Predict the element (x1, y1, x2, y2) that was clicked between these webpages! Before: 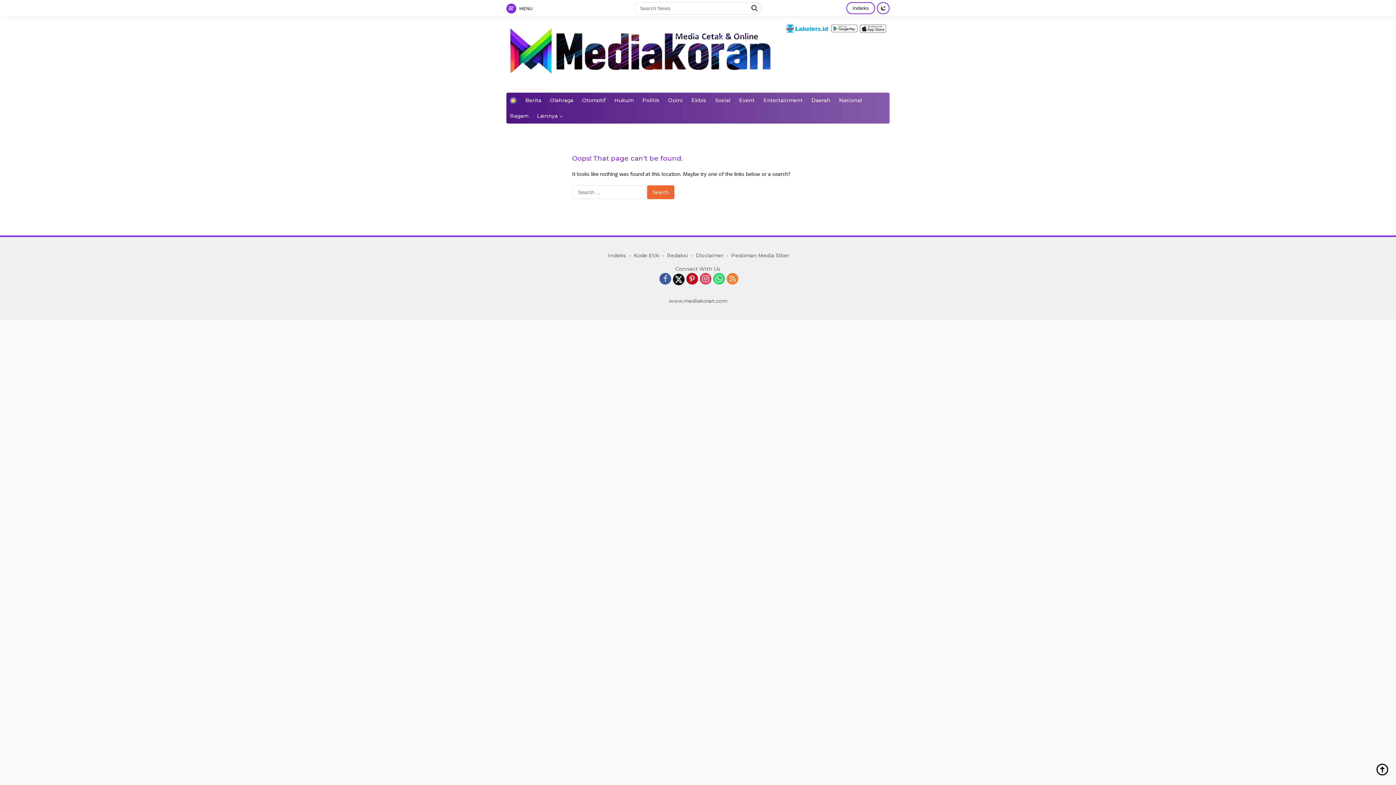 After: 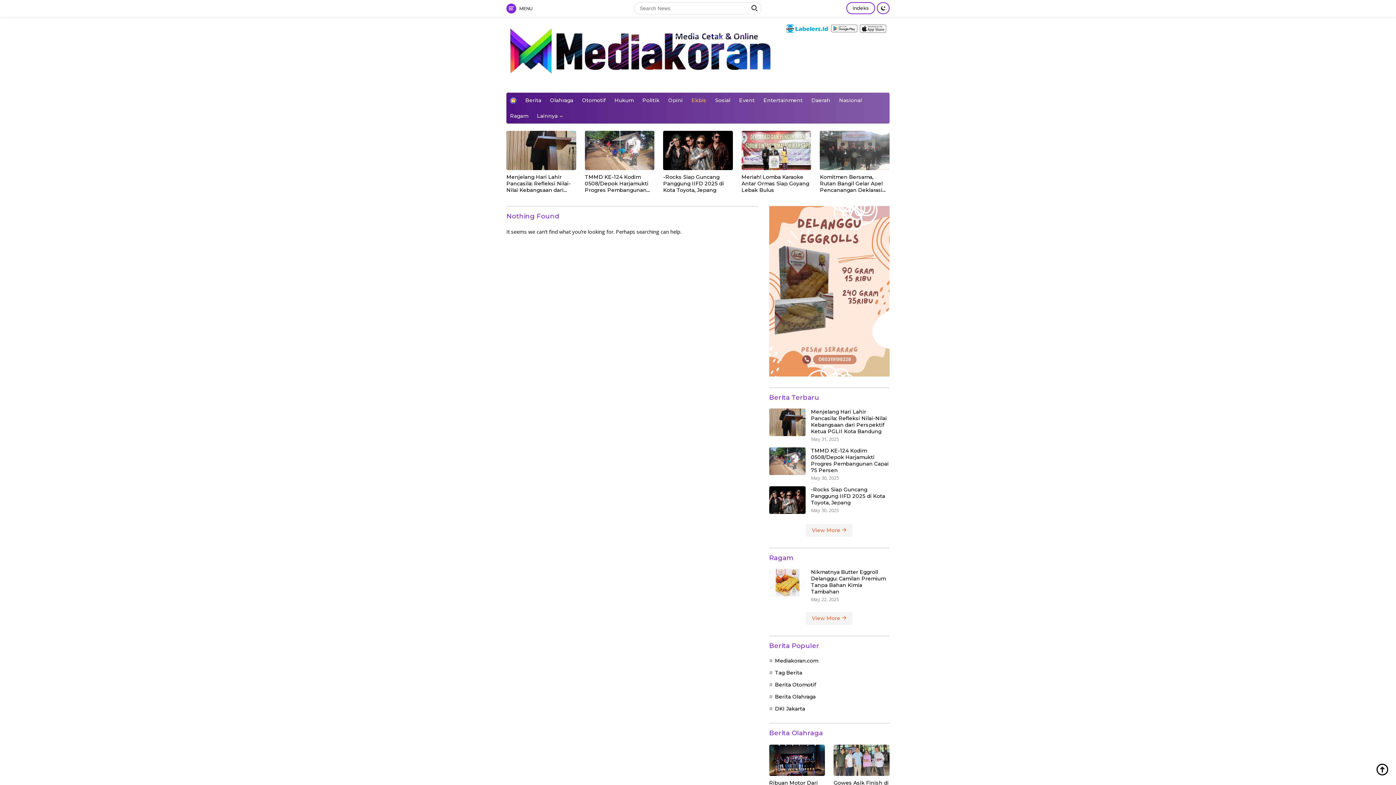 Action: label: Ekbis bbox: (688, 92, 710, 108)